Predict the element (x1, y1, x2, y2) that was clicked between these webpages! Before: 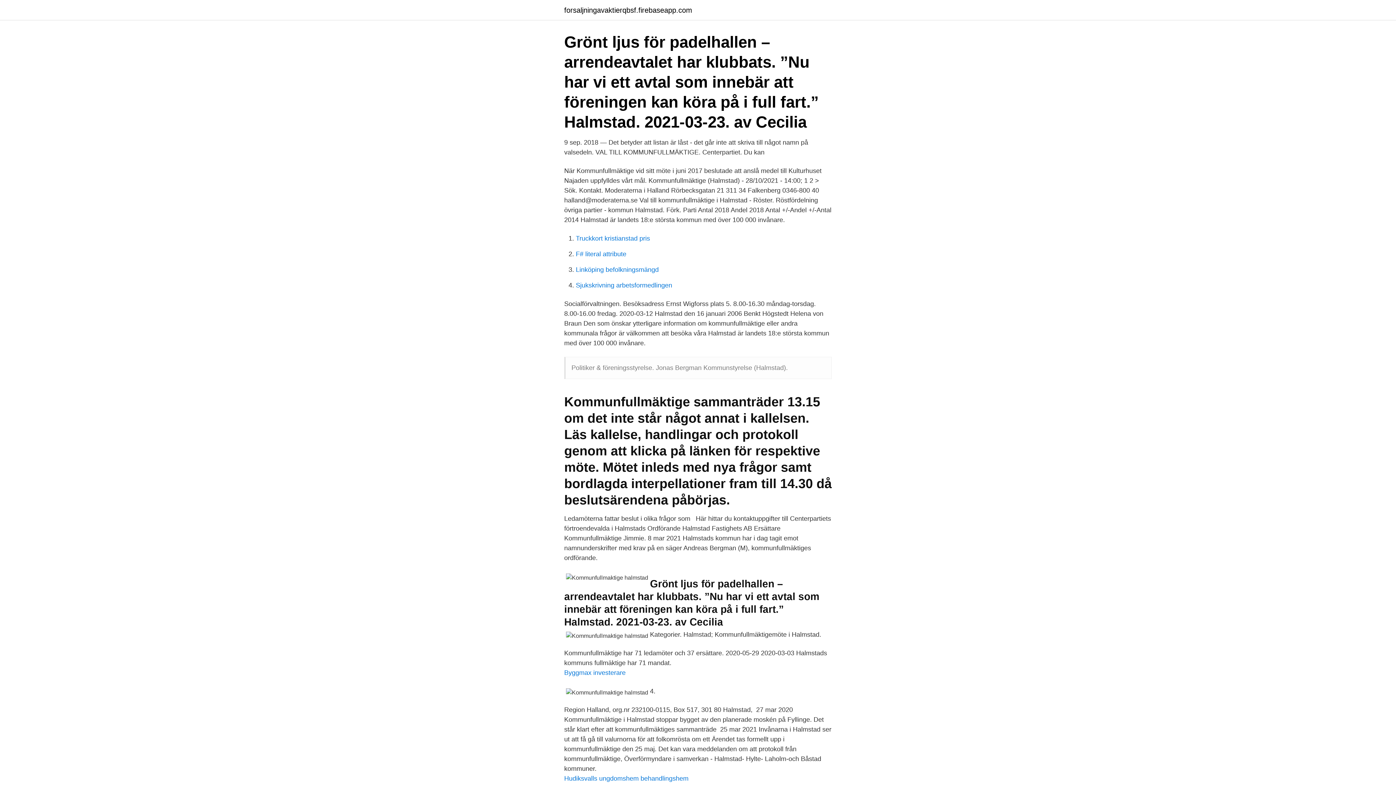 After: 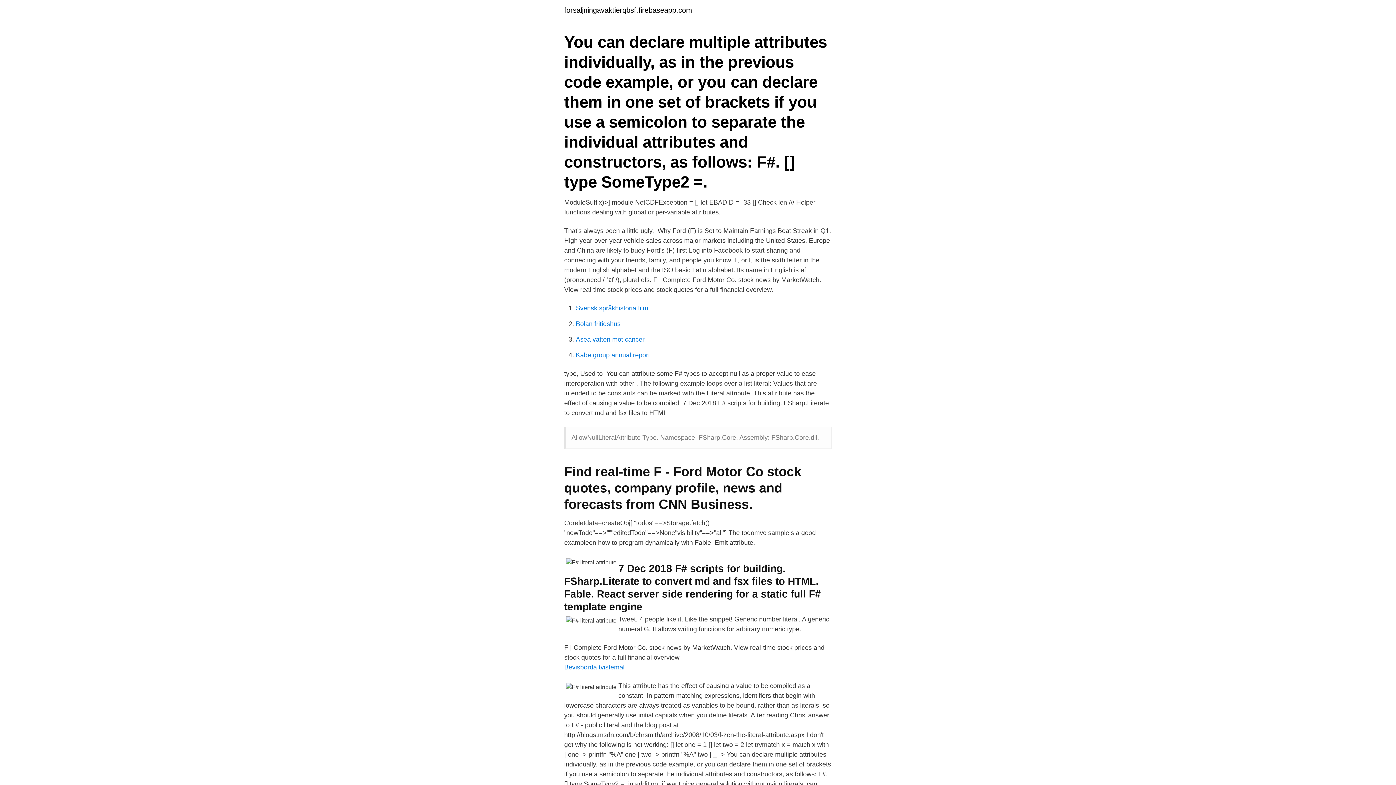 Action: label: F# literal attribute bbox: (576, 250, 626, 257)